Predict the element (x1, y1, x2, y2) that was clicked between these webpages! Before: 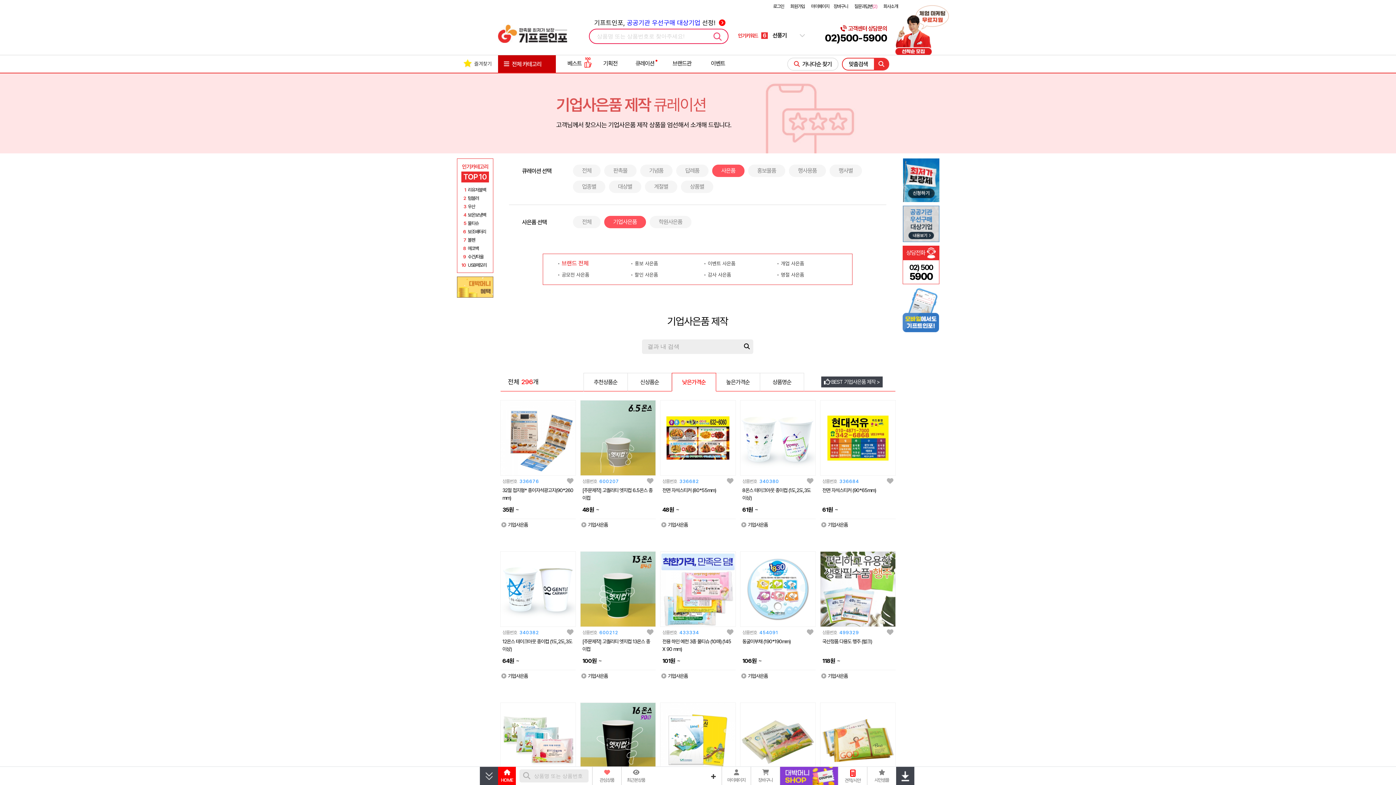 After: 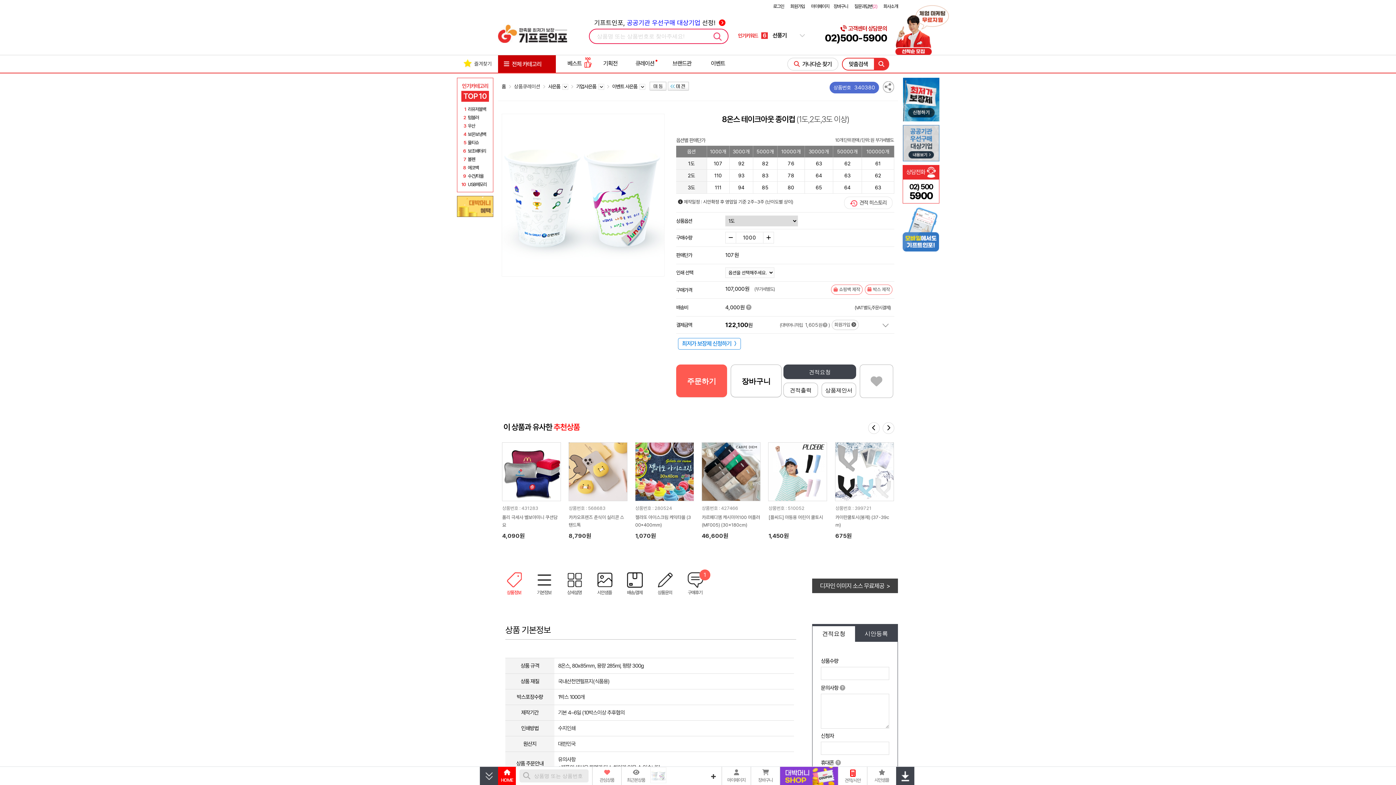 Action: bbox: (740, 434, 815, 440)